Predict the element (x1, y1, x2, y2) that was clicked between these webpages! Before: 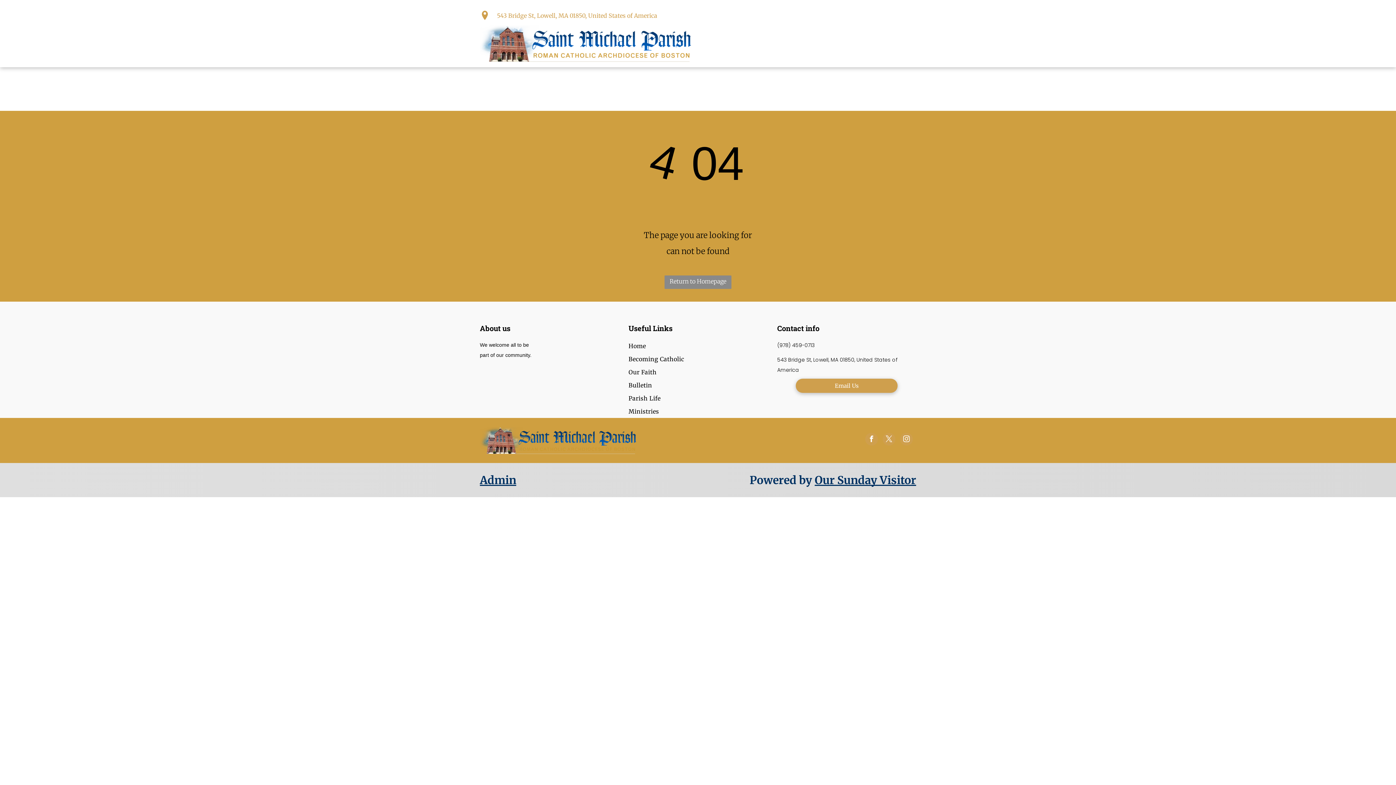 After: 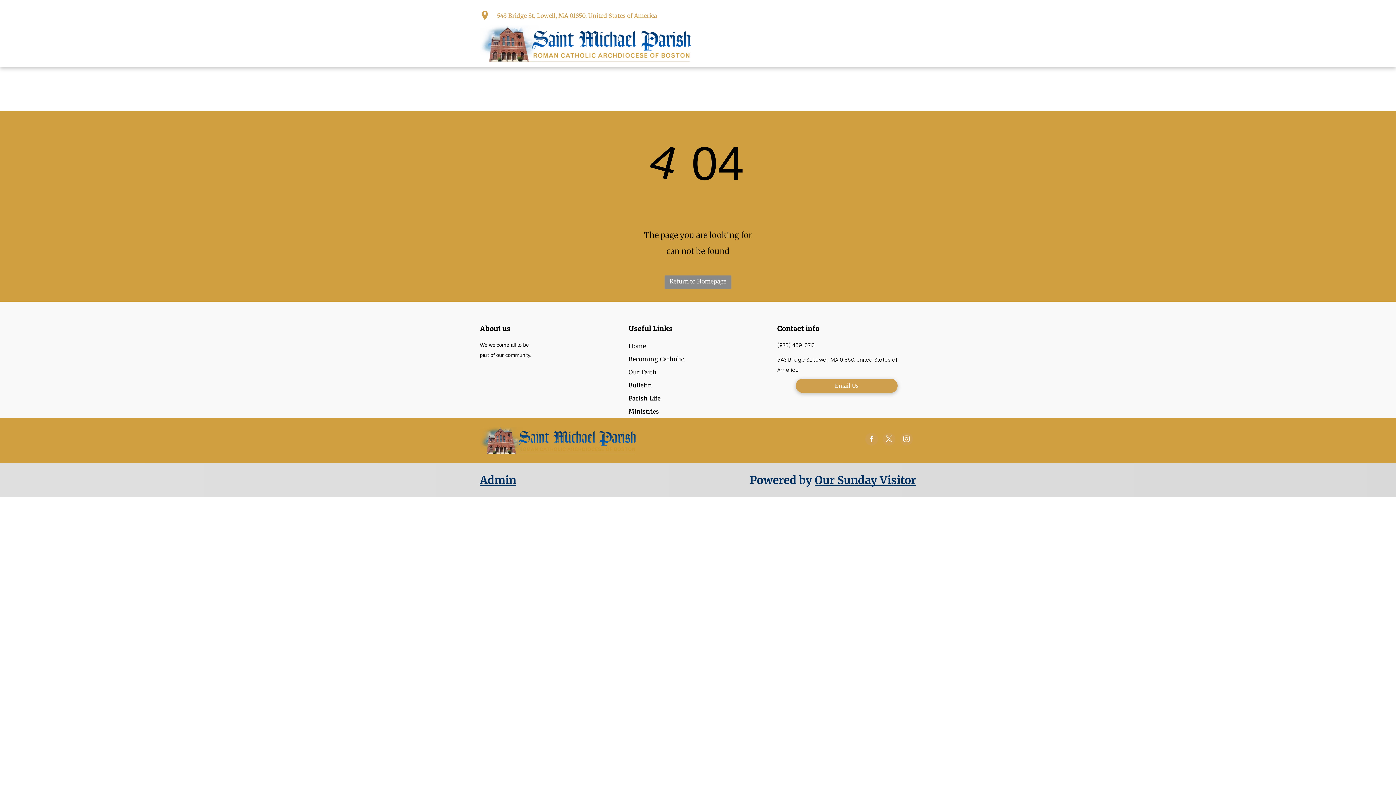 Action: label: facebook bbox: (865, 433, 878, 447)